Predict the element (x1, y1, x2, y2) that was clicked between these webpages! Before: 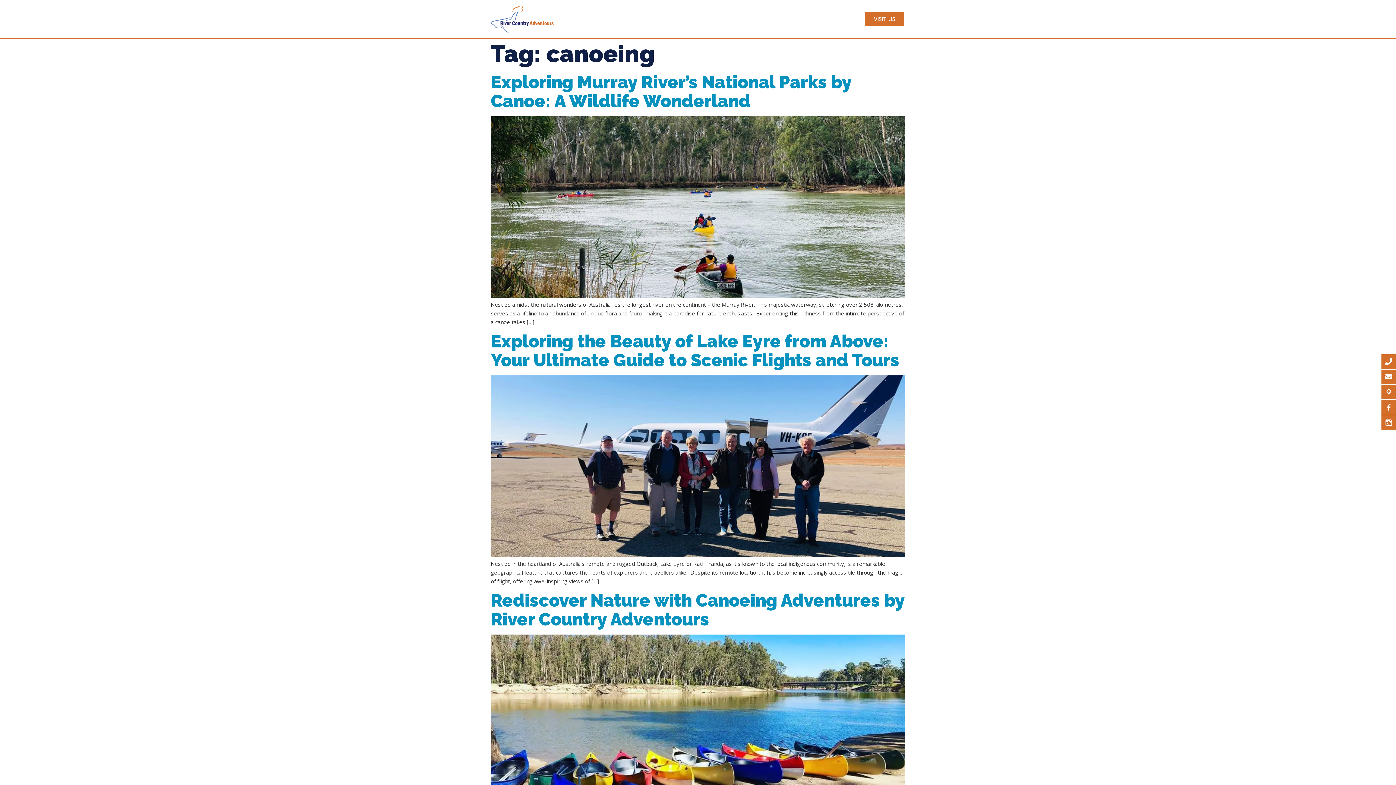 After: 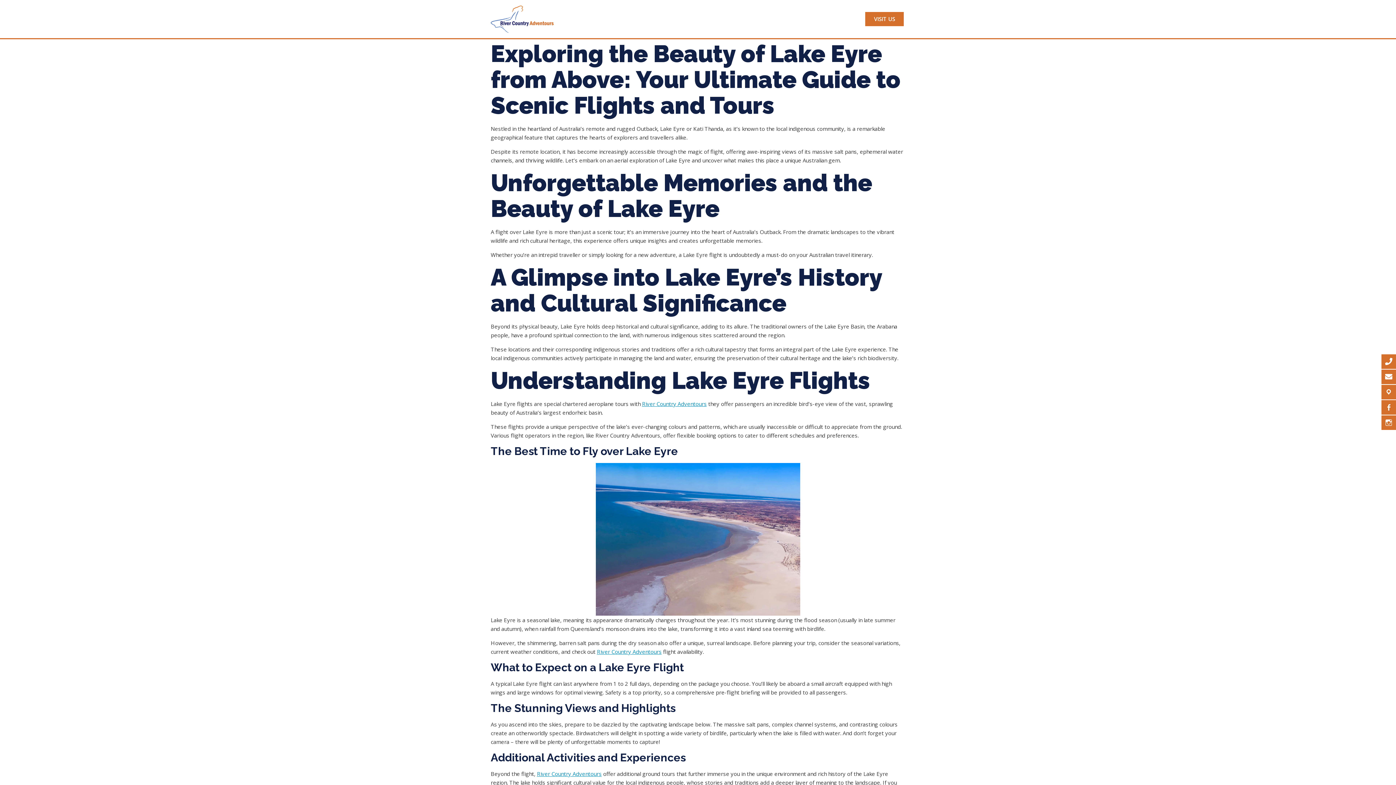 Action: bbox: (490, 551, 905, 558)